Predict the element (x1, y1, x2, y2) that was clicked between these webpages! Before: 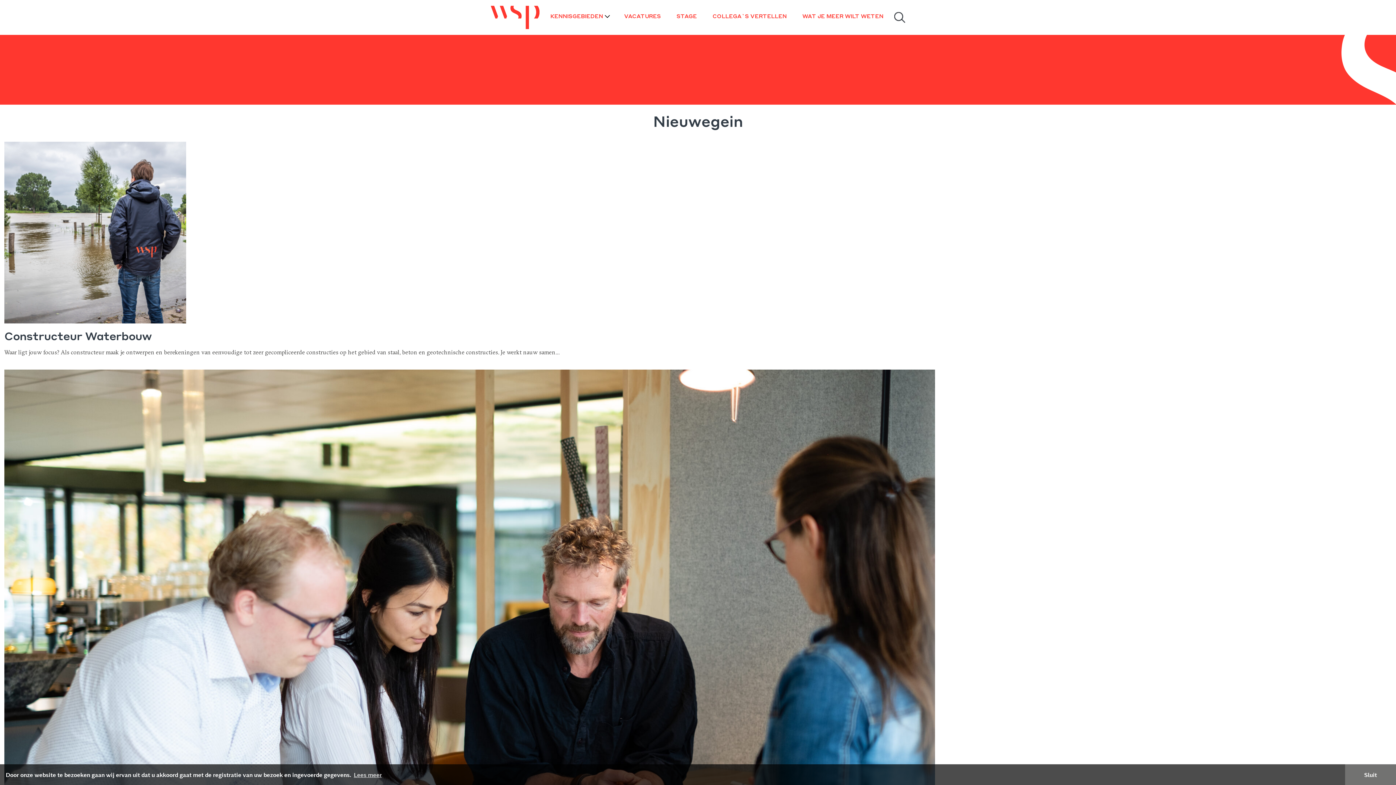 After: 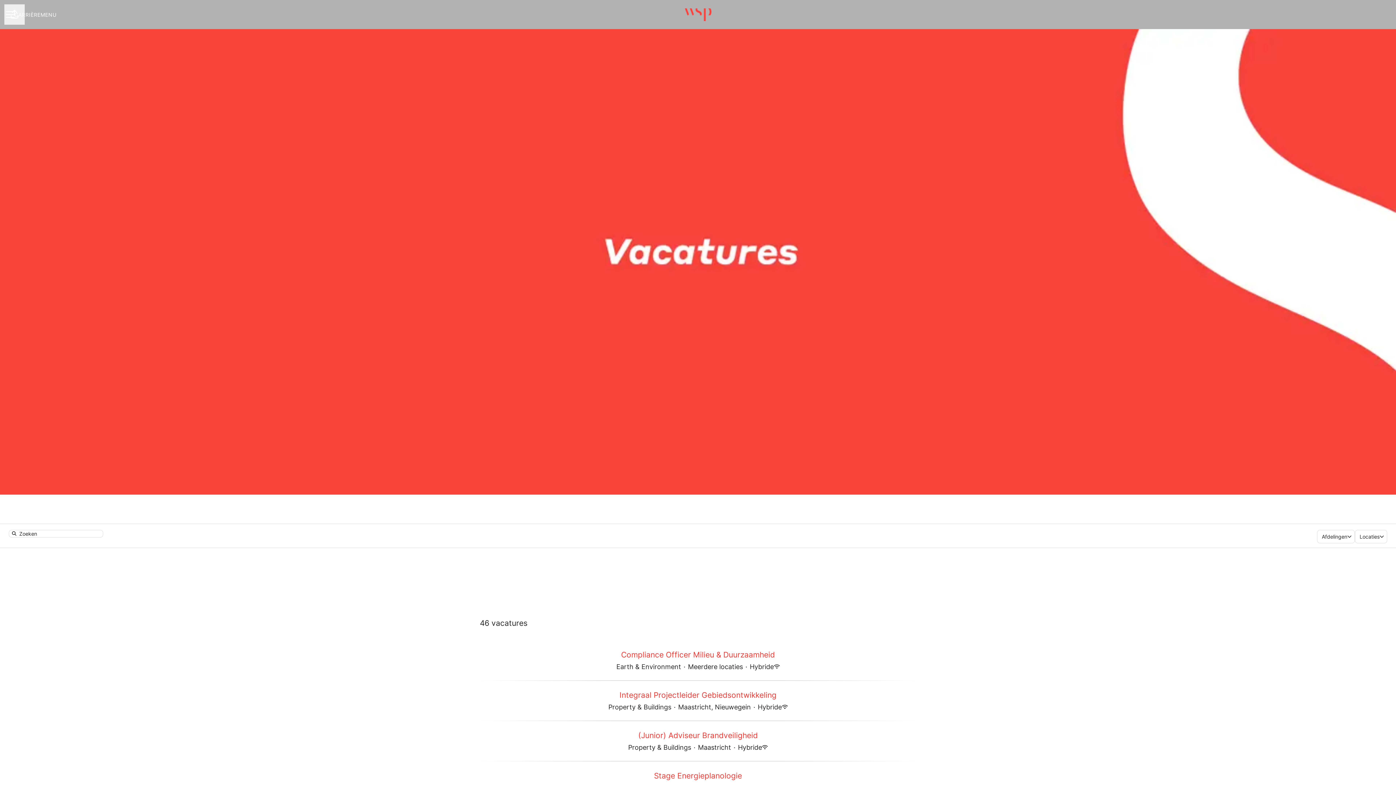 Action: bbox: (624, 13, 661, 20) label: VACATURES